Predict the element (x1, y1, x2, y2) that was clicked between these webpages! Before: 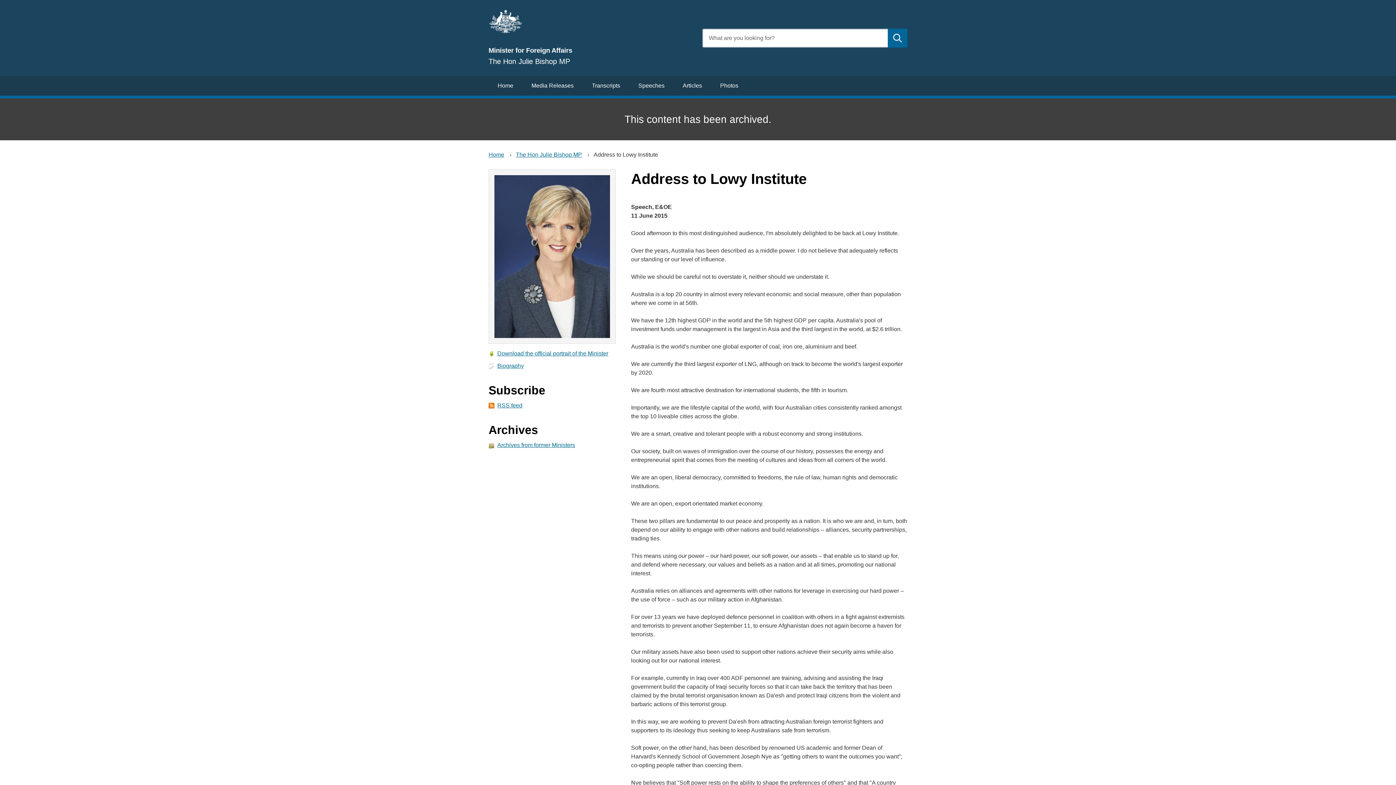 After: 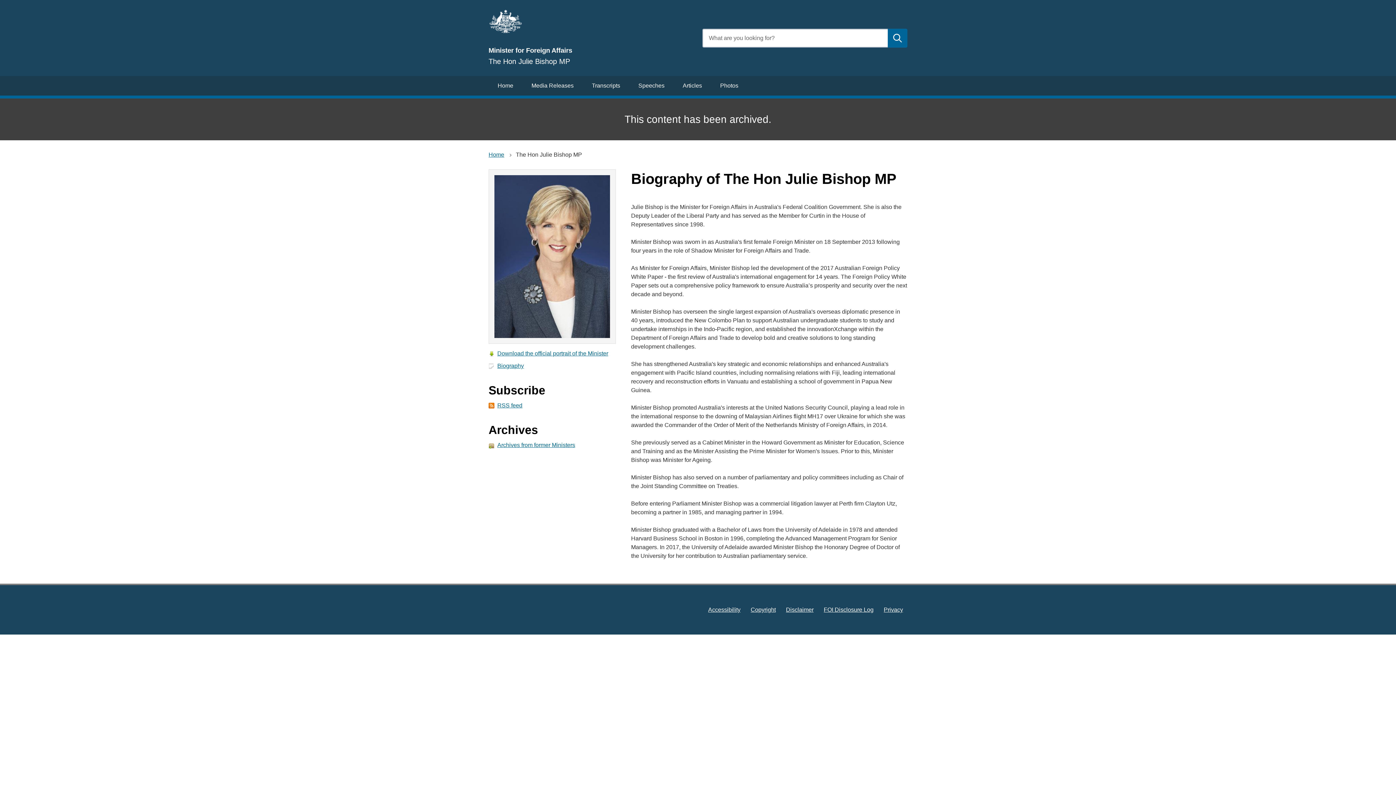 Action: label: Biography bbox: (488, 361, 524, 374)